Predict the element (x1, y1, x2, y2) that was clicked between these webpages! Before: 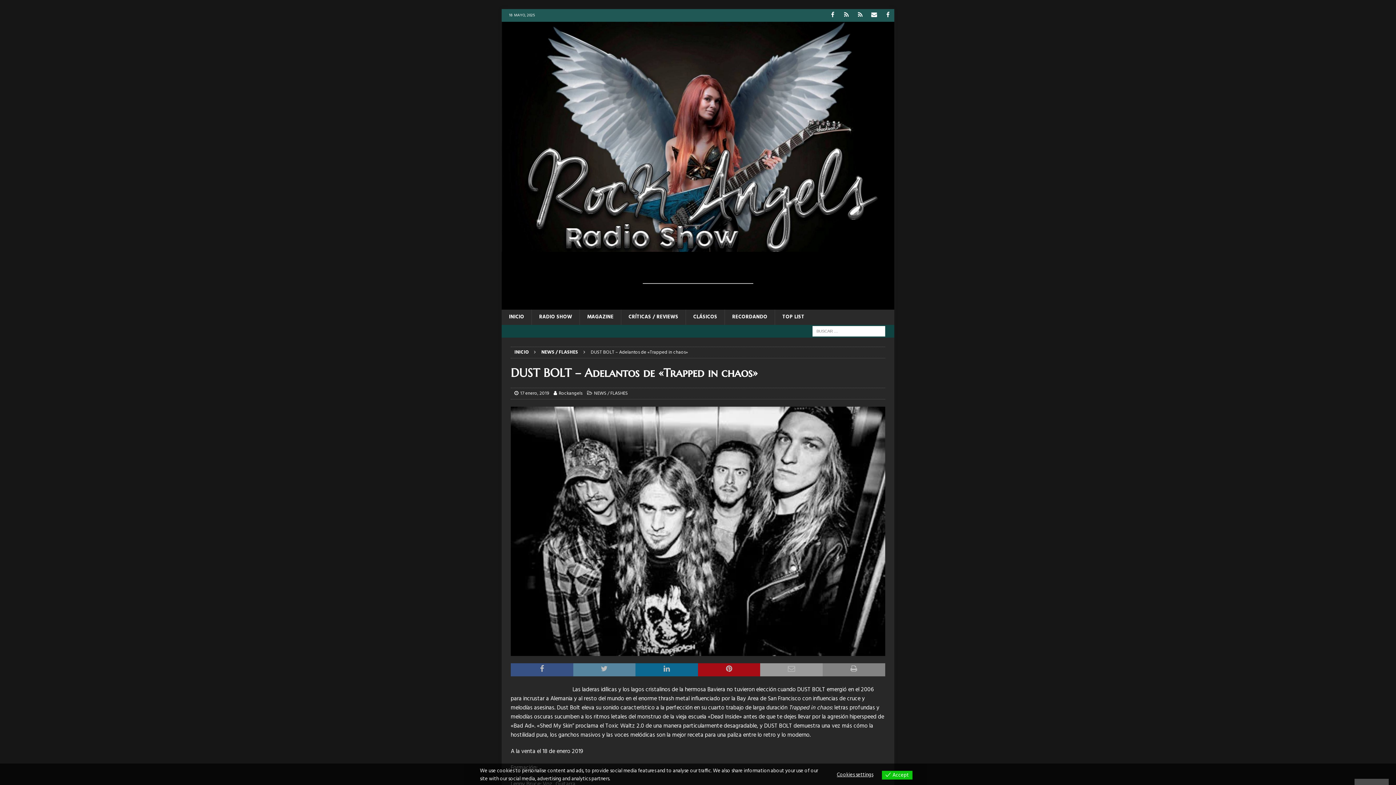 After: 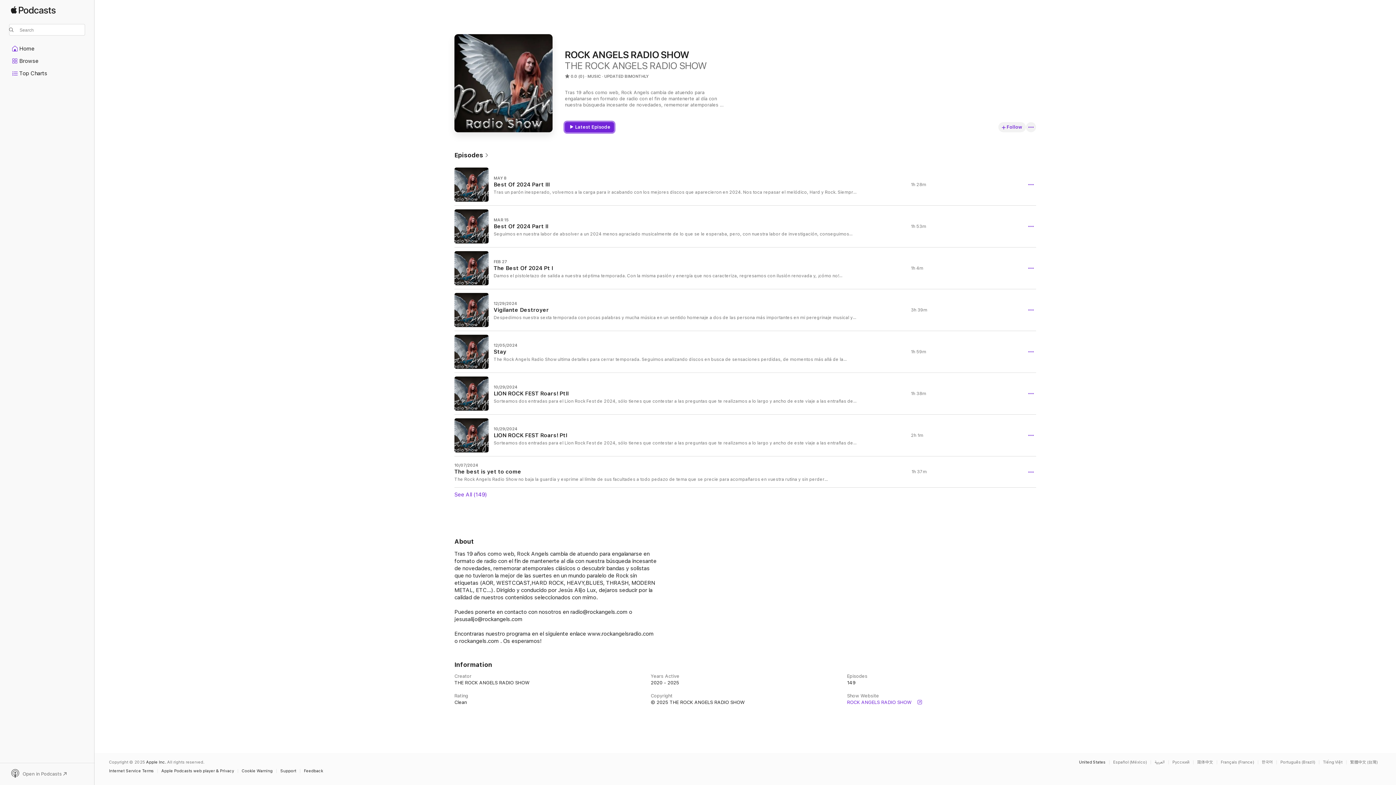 Action: label: Apple Music bbox: (854, 9, 866, 21)